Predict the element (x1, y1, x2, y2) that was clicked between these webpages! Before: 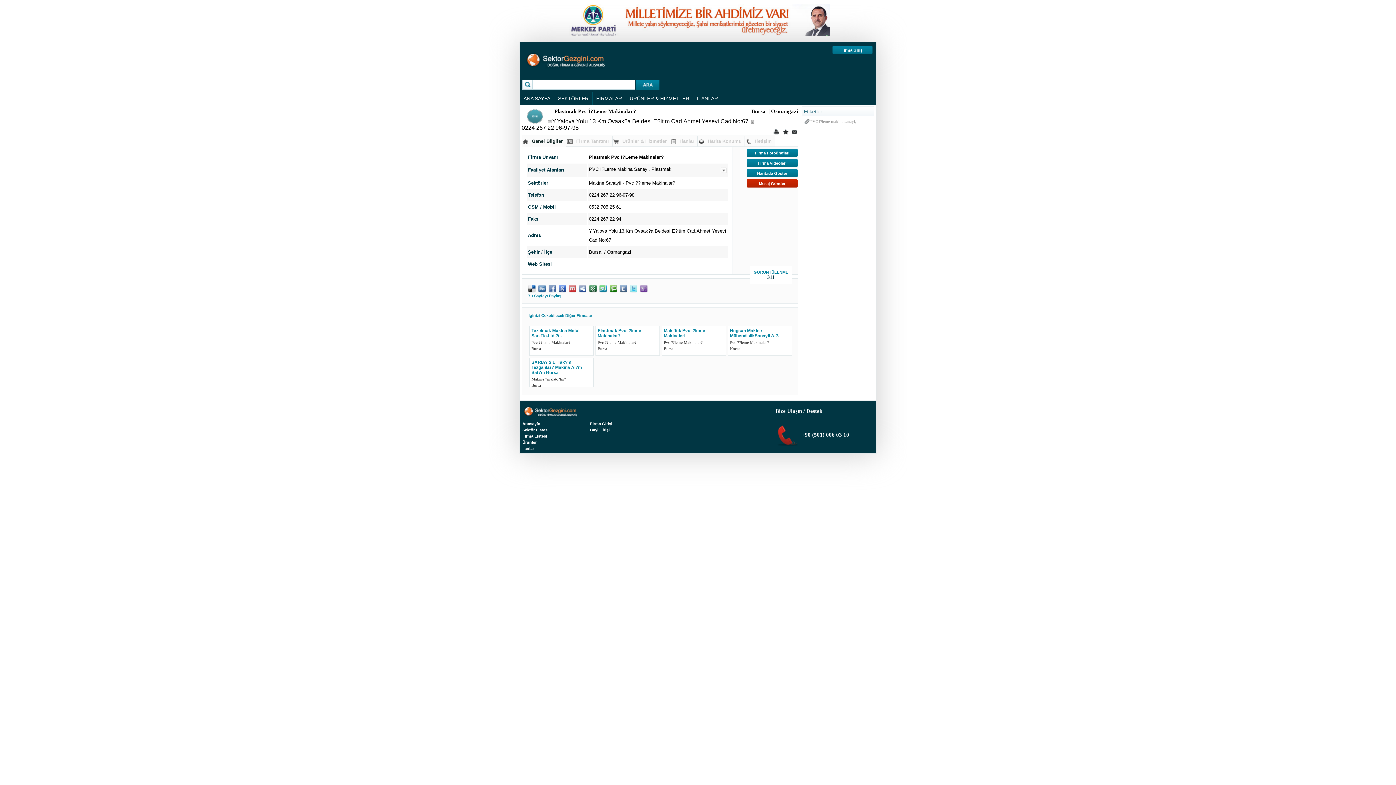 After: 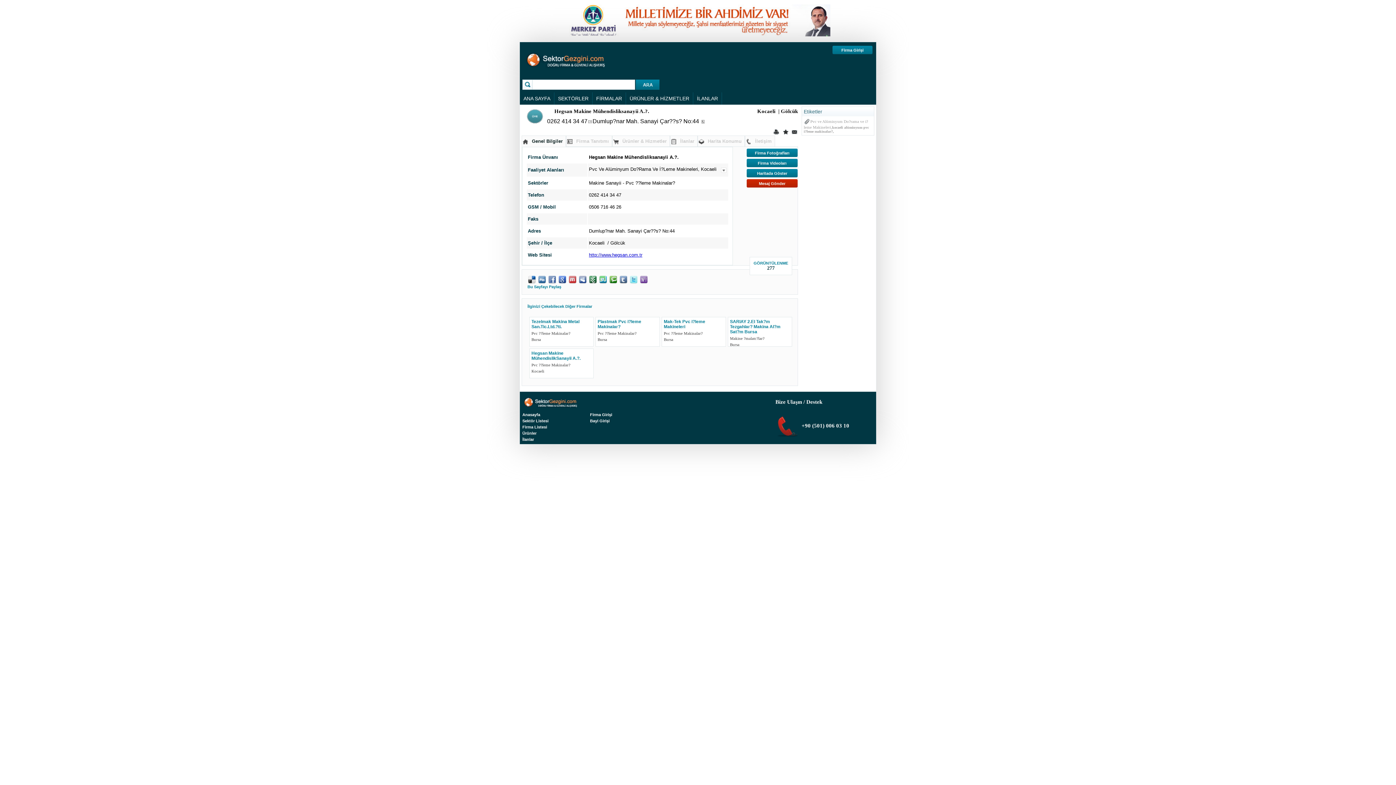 Action: bbox: (730, 328, 779, 338) label: Hegsan Makine MühendislikSanayii A.?.